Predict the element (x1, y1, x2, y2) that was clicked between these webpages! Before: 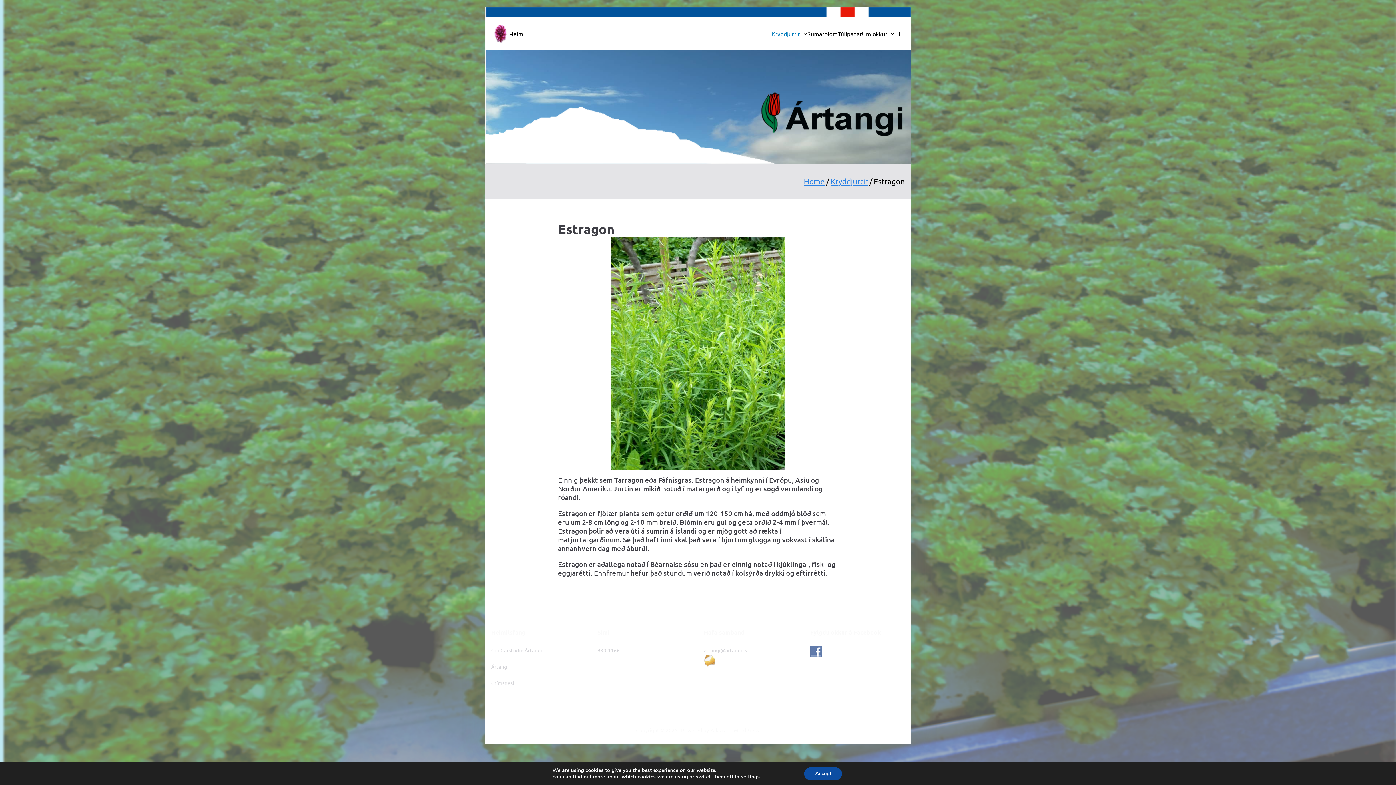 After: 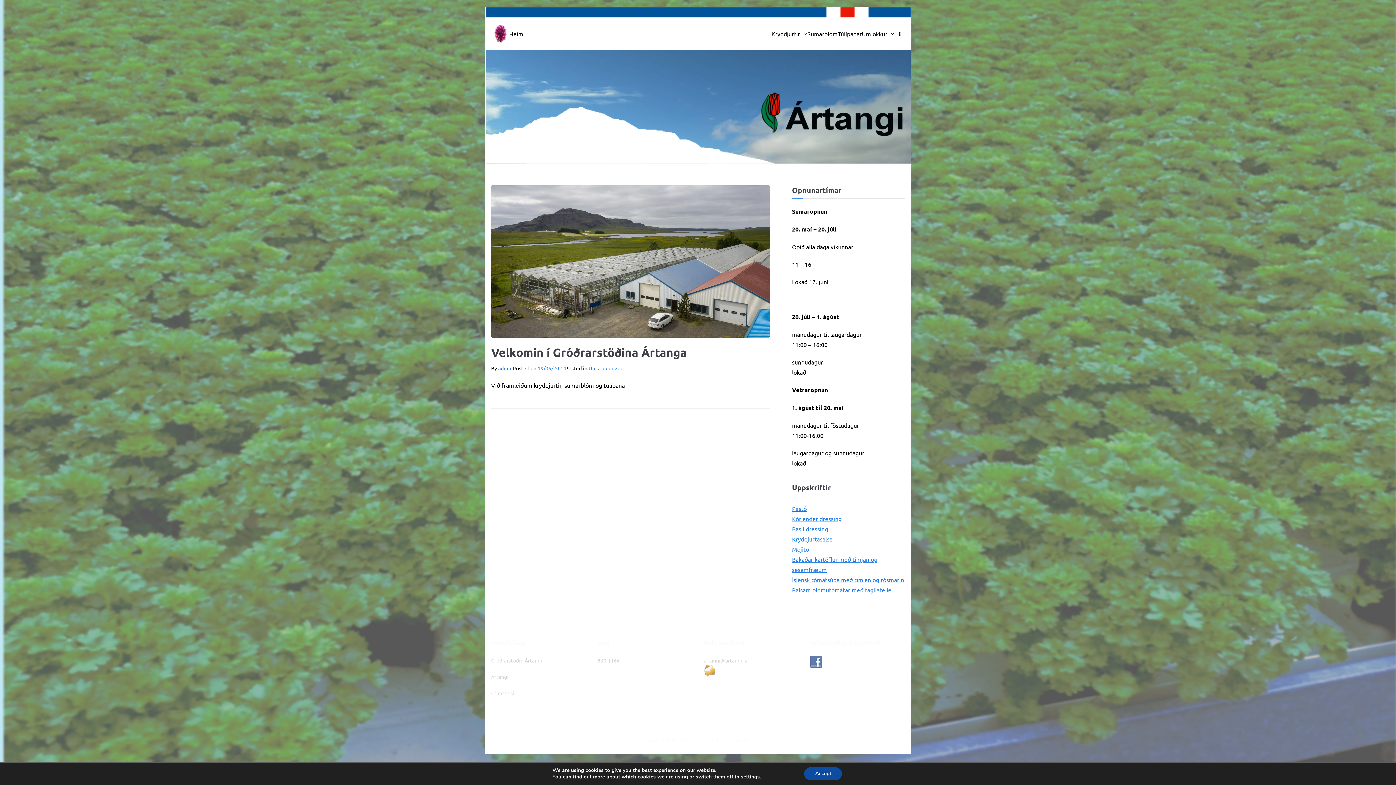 Action: bbox: (491, 24, 509, 42)